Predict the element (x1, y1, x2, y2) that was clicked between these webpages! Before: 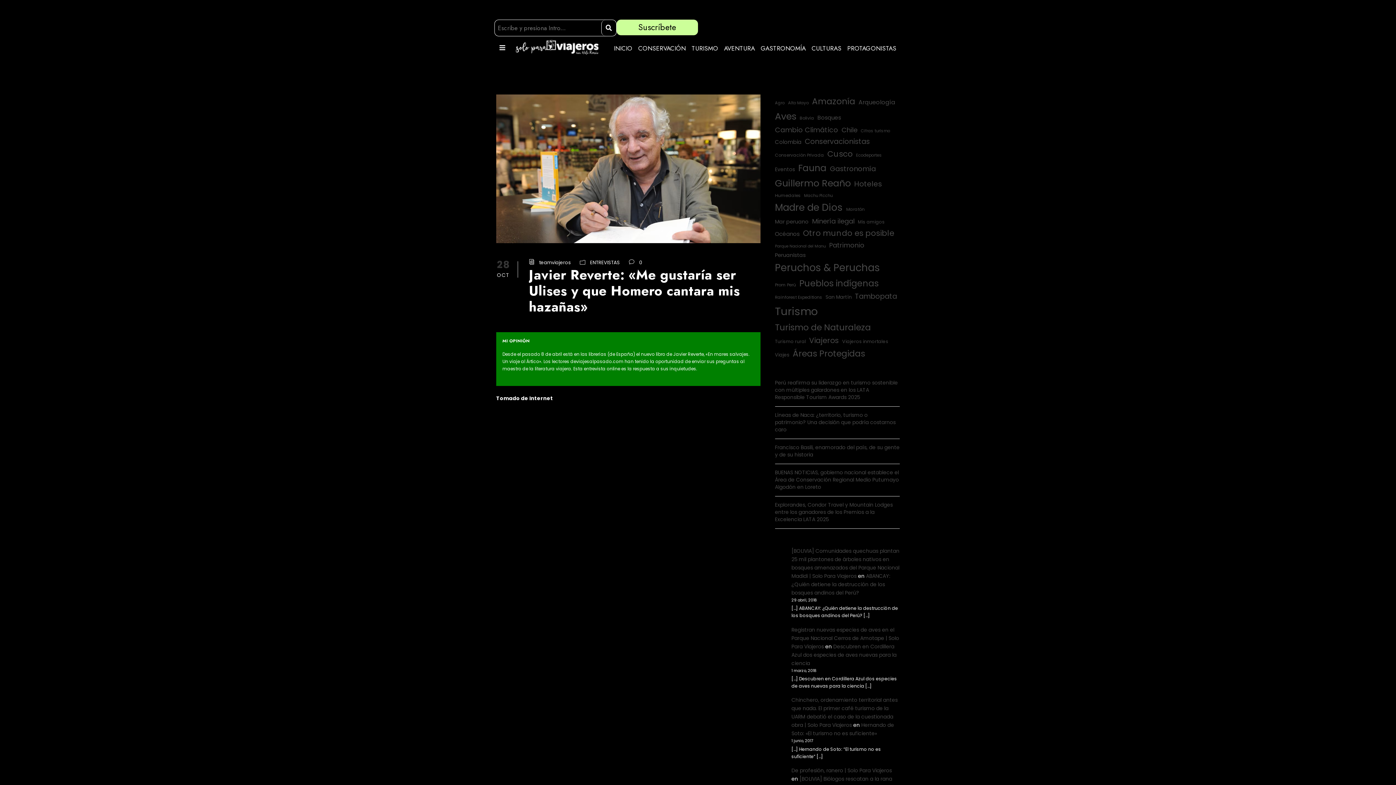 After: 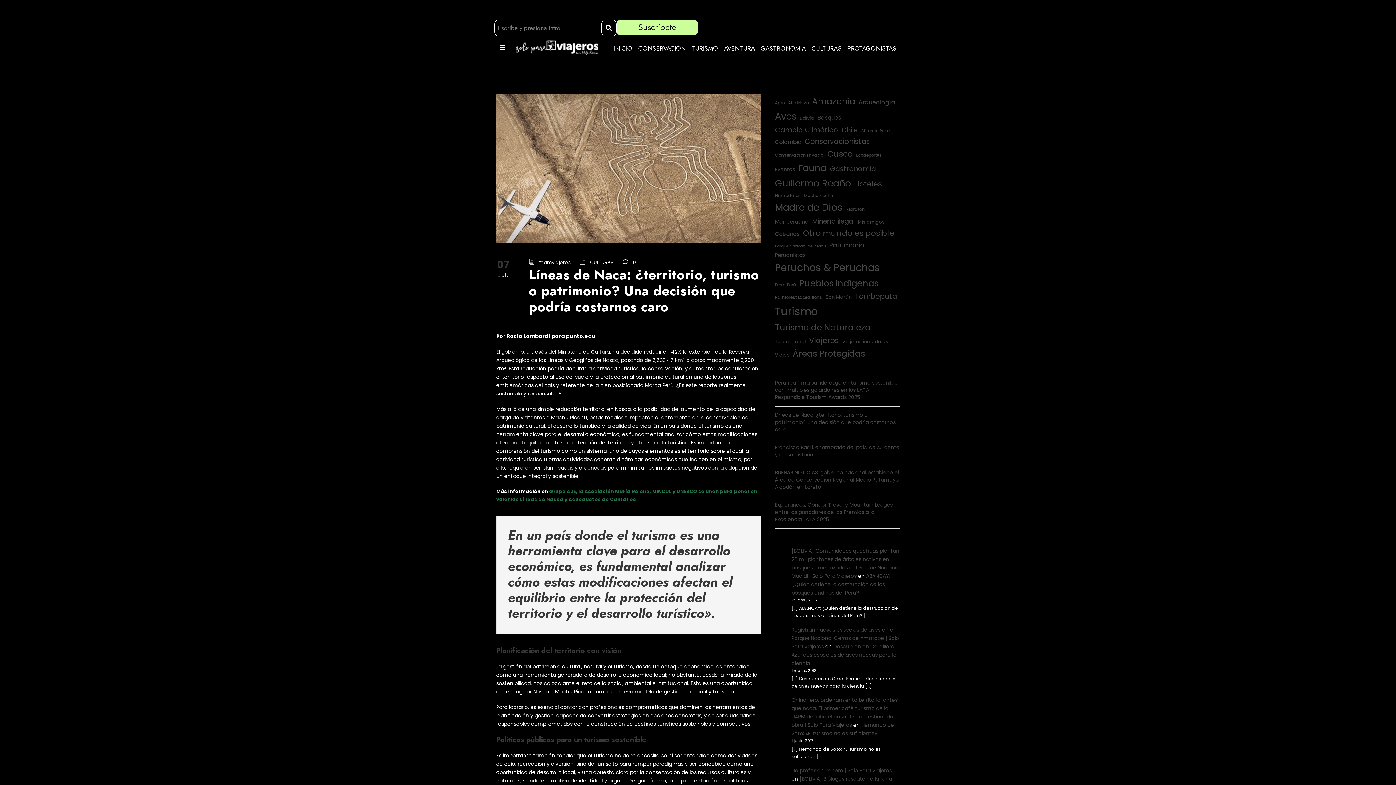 Action: bbox: (775, 411, 895, 433) label: Líneas de Naca: ¿territorio, turismo o patrimonio? Una decisión que podría costarnos caro